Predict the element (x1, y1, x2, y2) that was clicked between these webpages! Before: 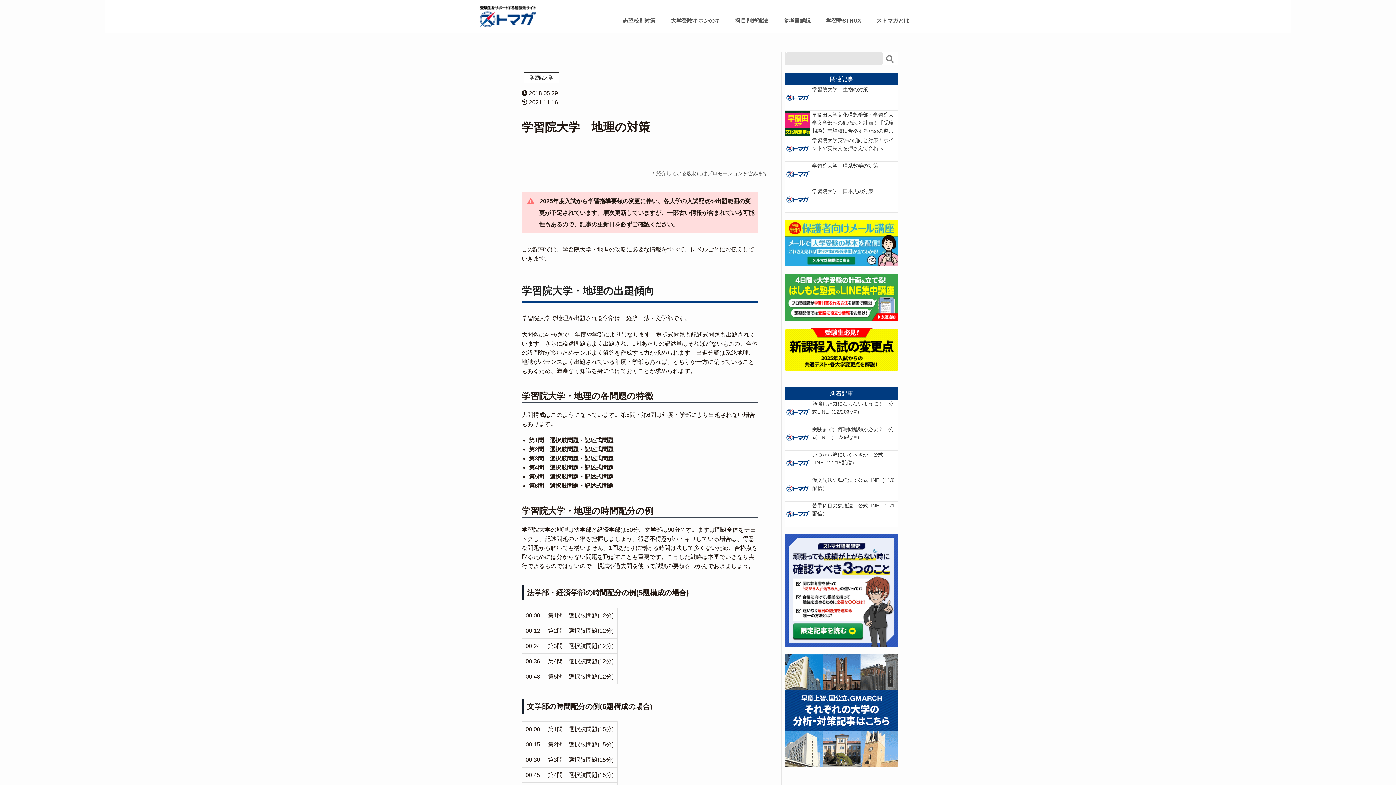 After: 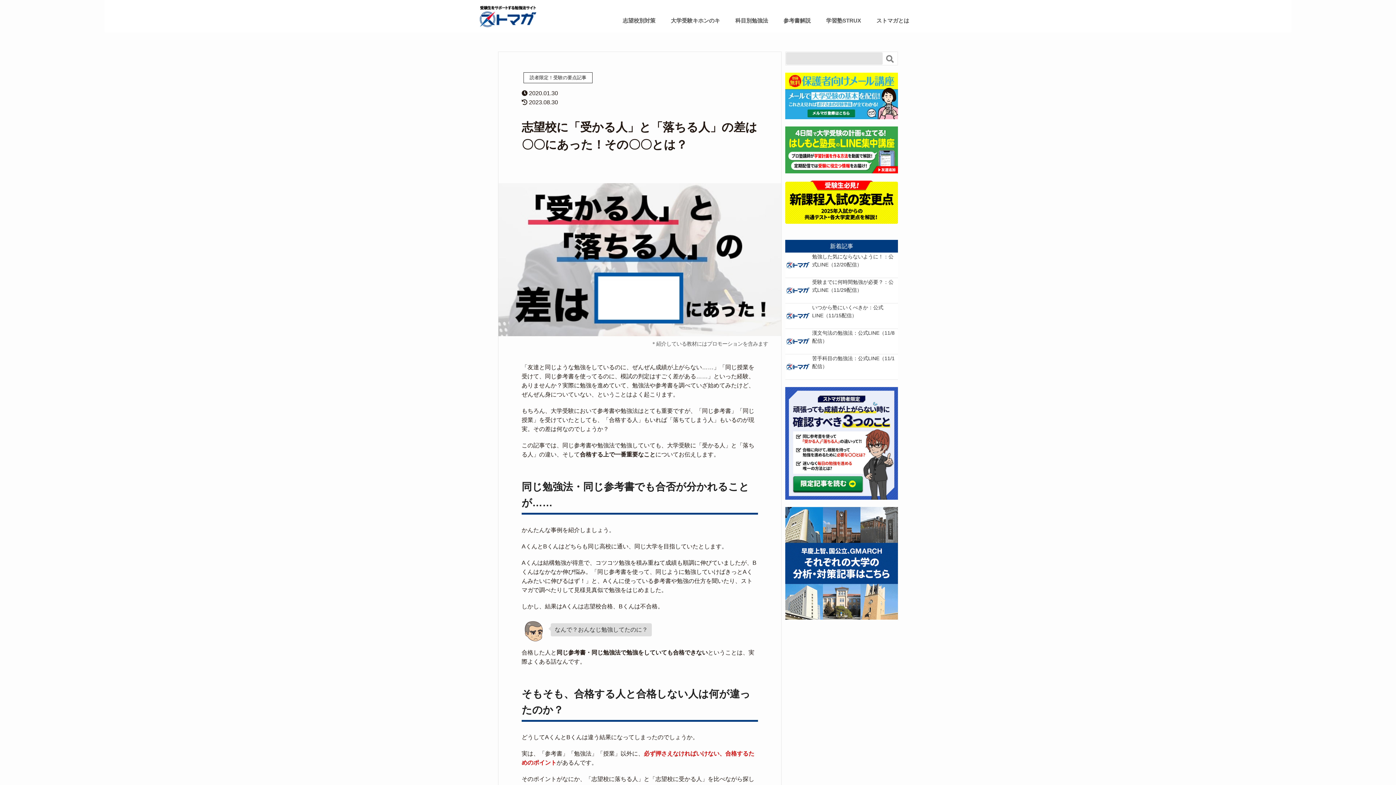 Action: bbox: (785, 534, 898, 647)